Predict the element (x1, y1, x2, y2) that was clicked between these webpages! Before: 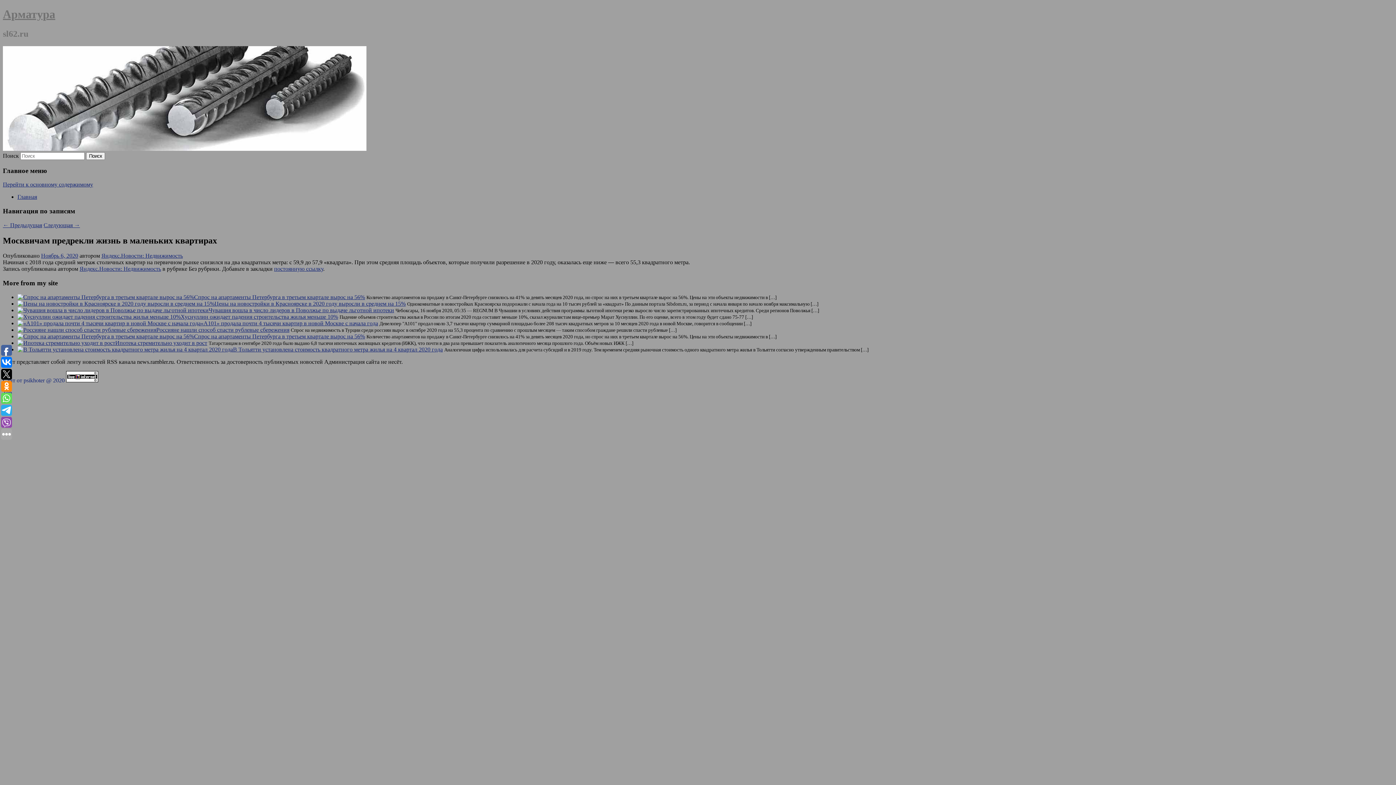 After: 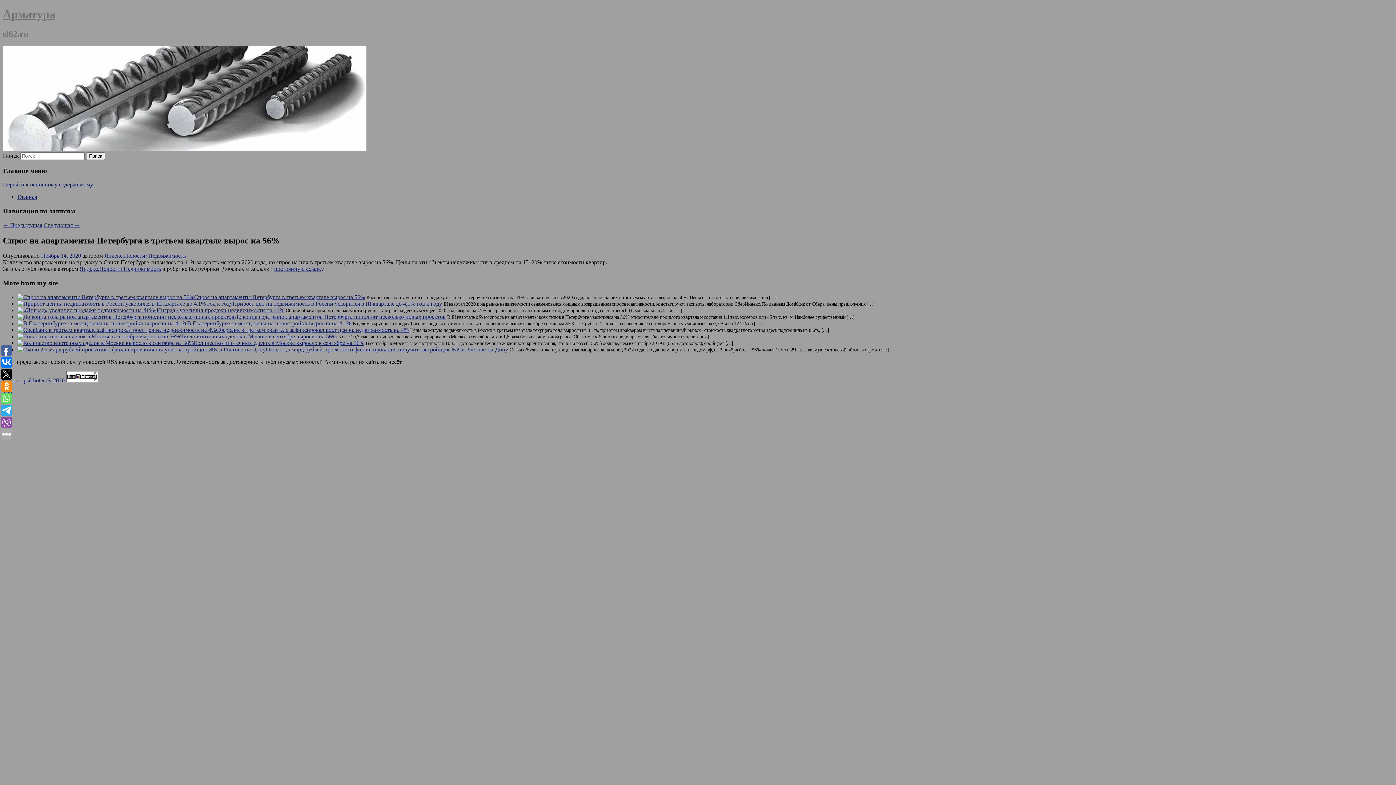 Action: label: Спрос на апартаменты Петербурга в третьем квартале вырос на 56% bbox: (194, 333, 365, 339)